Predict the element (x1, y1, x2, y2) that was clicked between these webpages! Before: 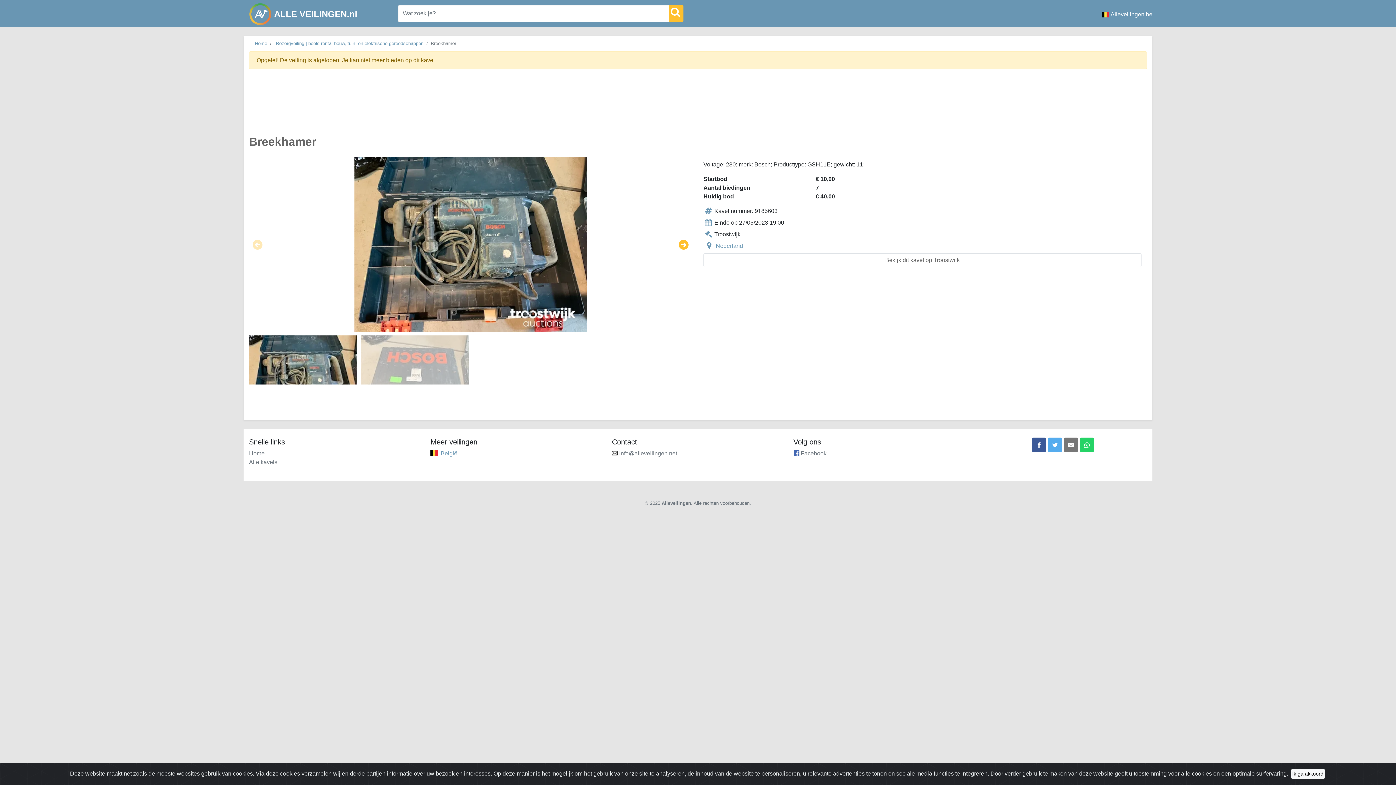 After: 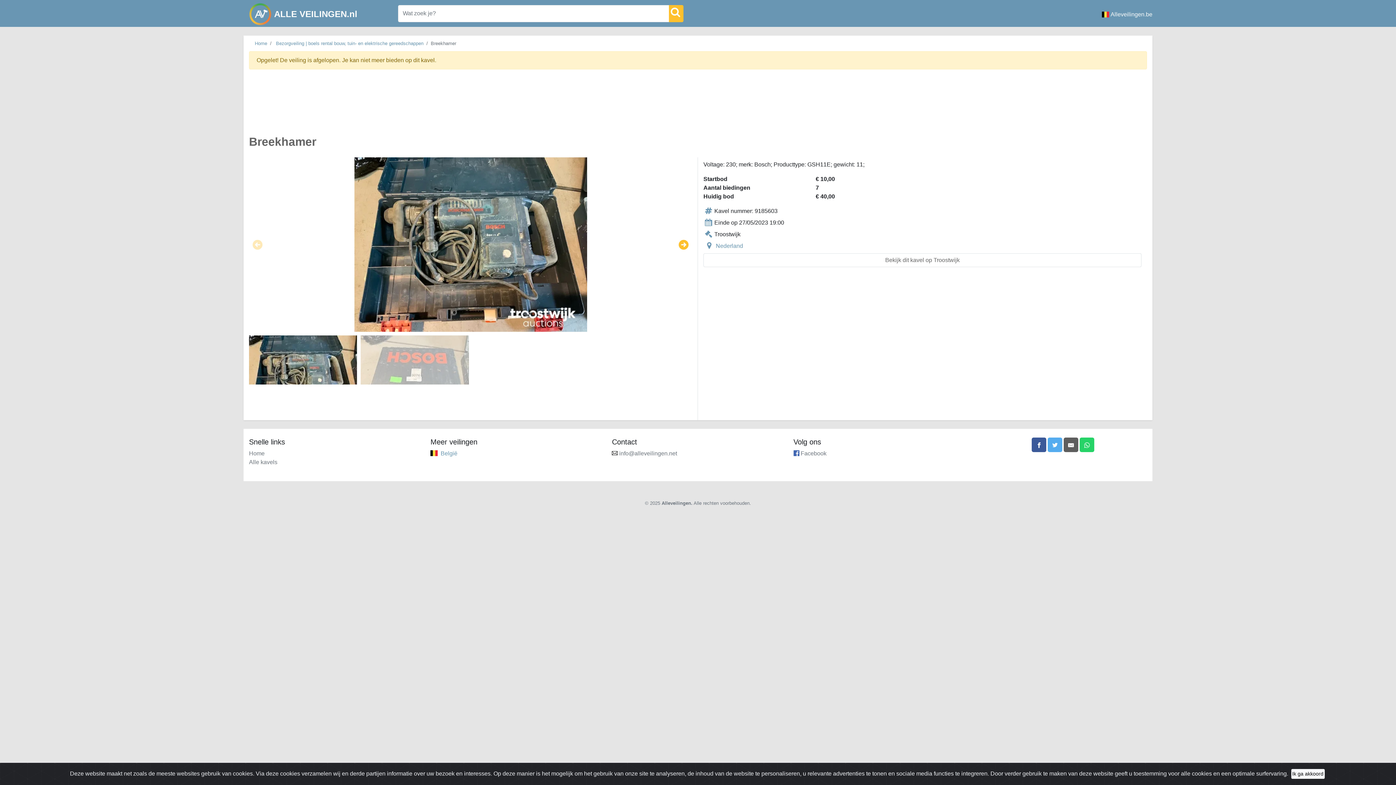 Action: bbox: (1063, 437, 1078, 452)